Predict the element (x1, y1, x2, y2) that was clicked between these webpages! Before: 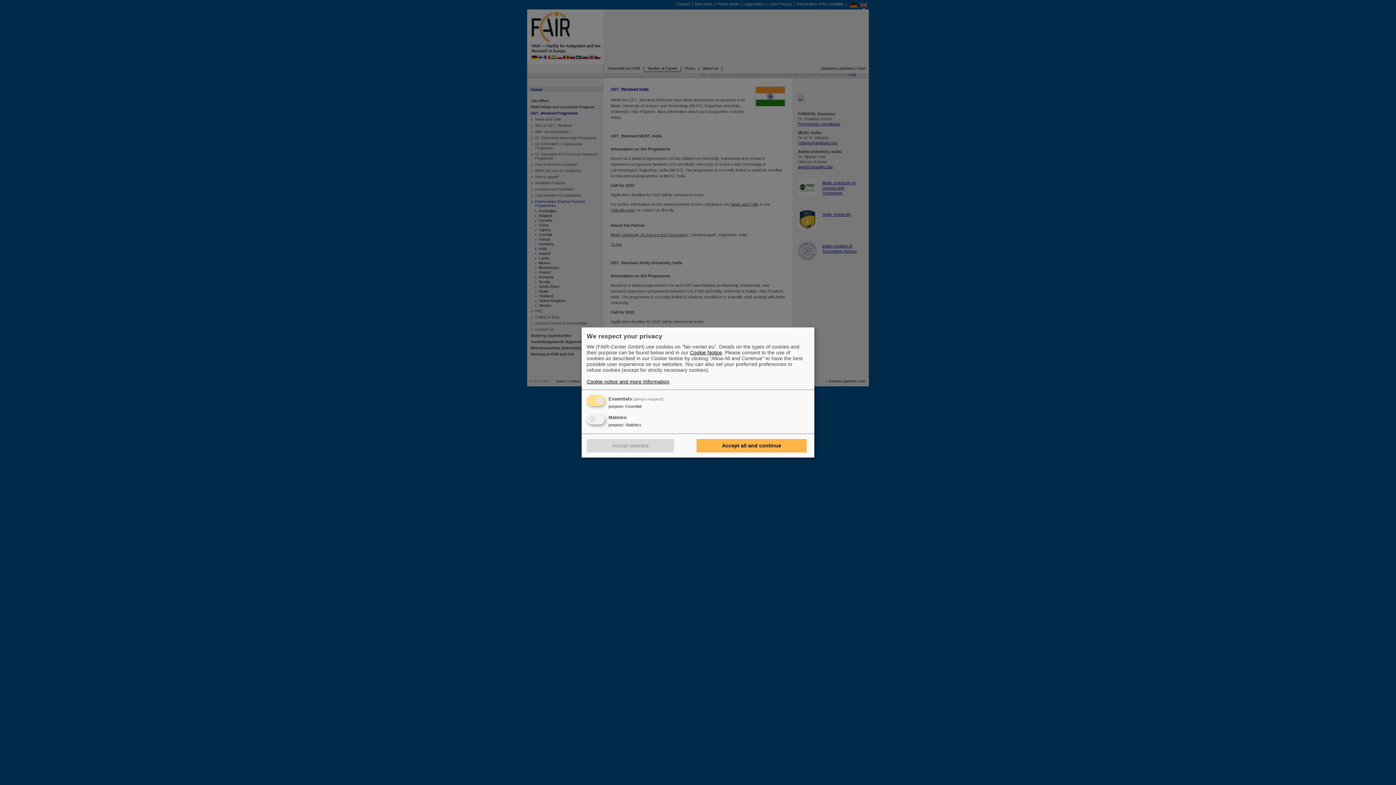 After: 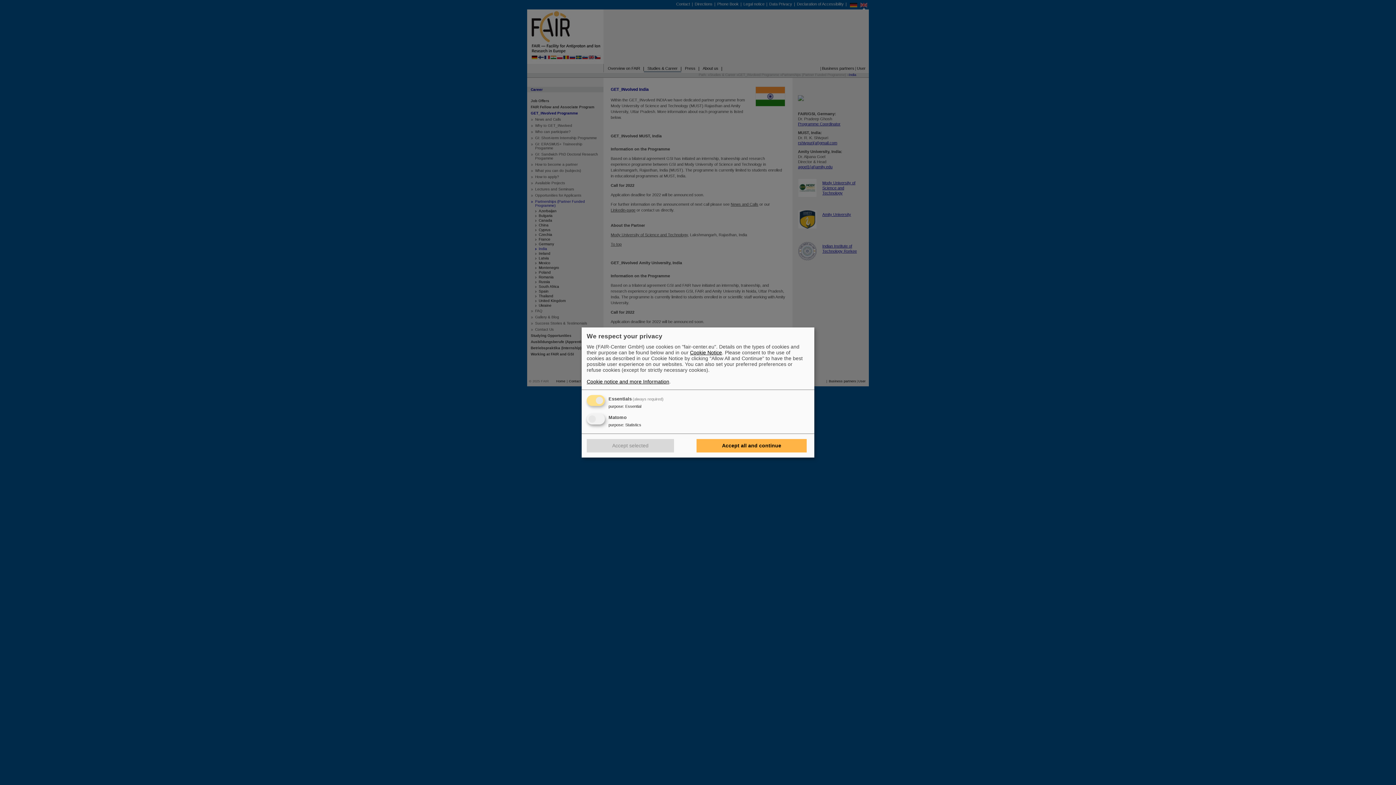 Action: label: Cookie notice and more Information bbox: (586, 378, 669, 384)